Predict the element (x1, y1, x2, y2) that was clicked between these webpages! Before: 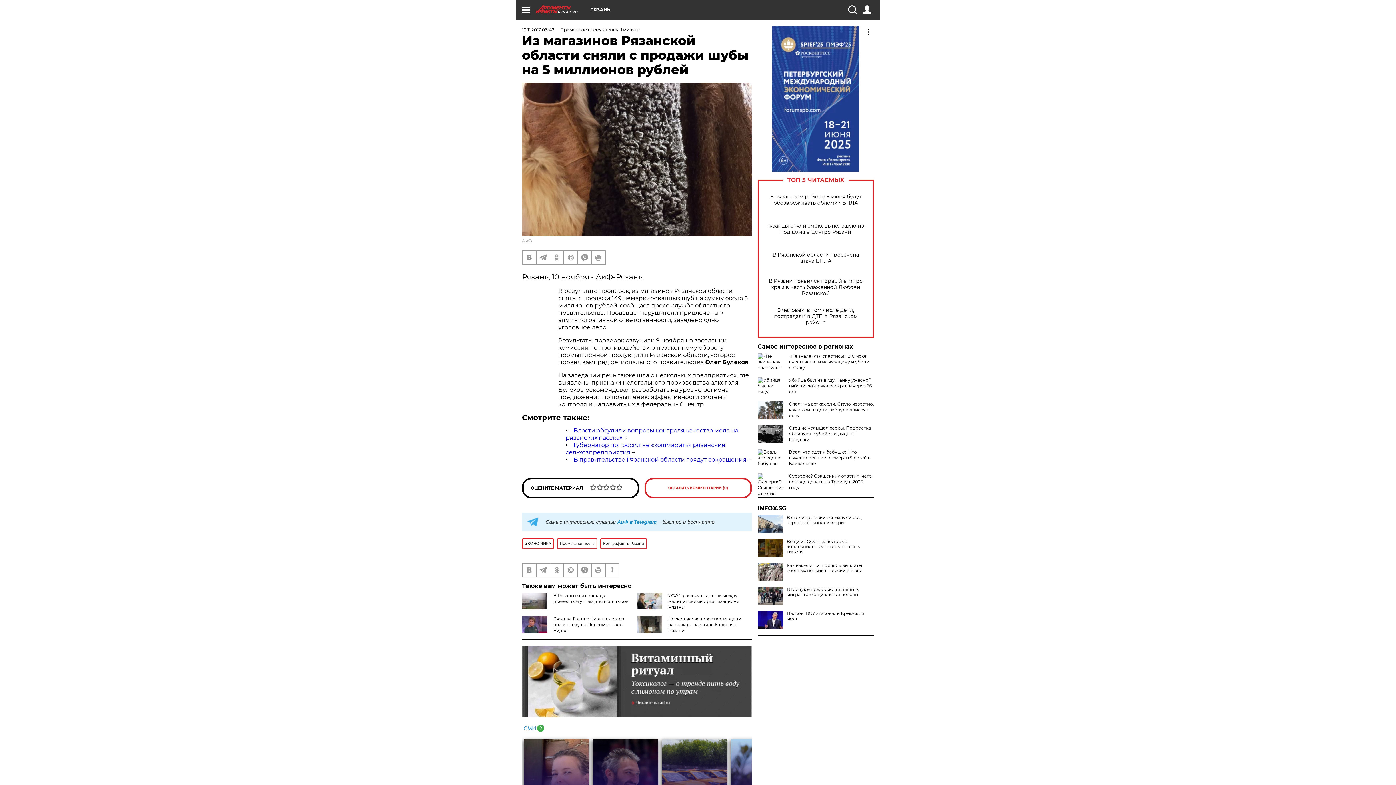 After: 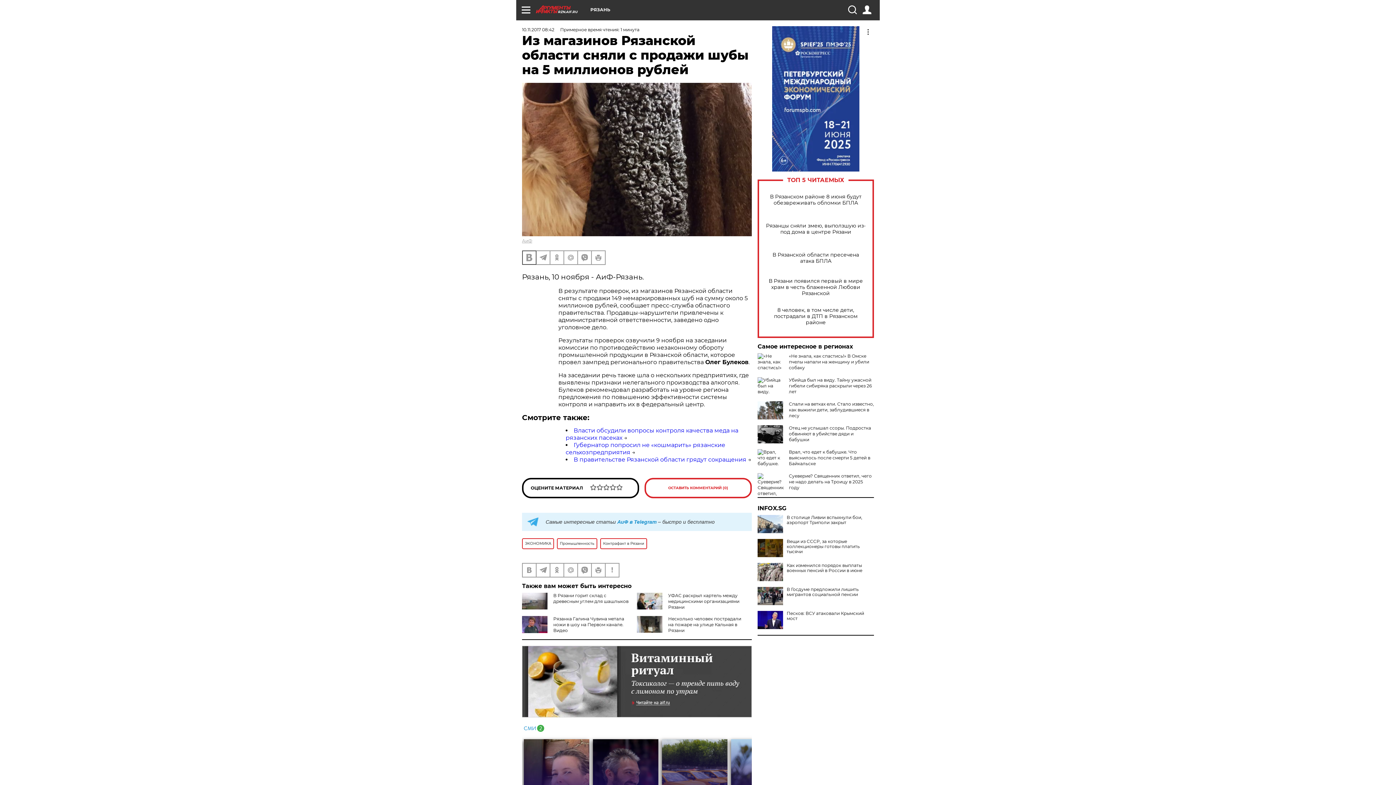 Action: bbox: (522, 251, 536, 264)